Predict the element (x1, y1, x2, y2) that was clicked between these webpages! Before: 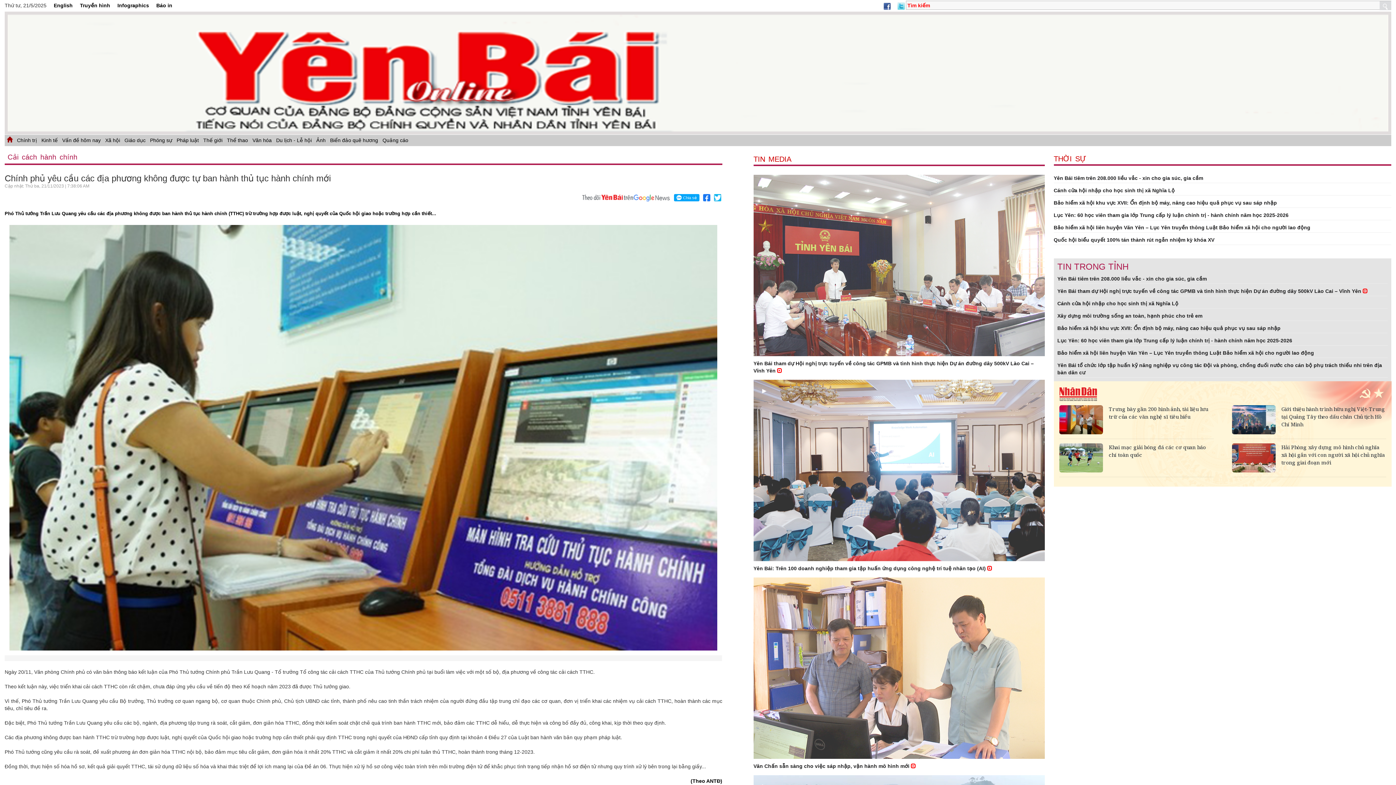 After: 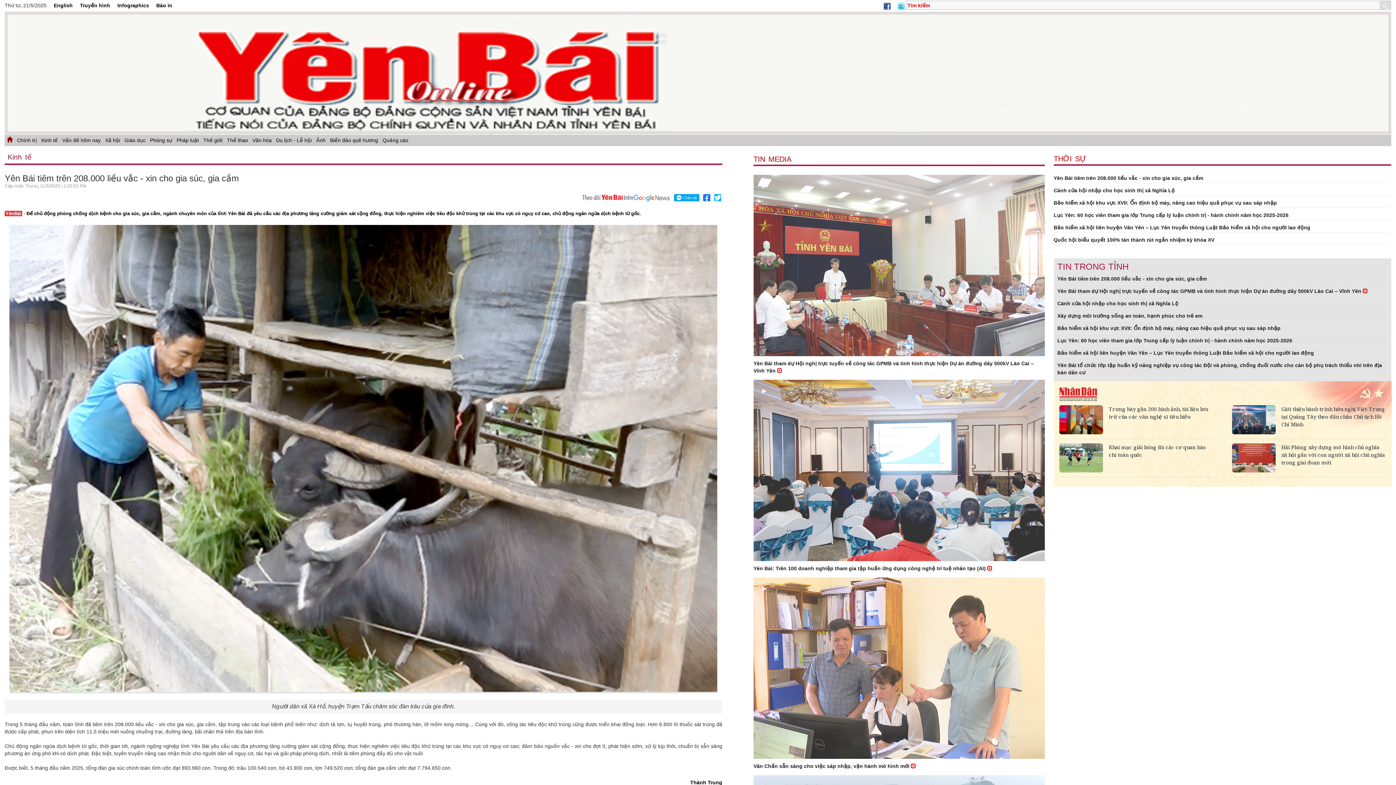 Action: label: Yên Bái tiêm trên 208.000 liều vắc - xin cho gia súc, gia cầm bbox: (1057, 275, 1388, 282)